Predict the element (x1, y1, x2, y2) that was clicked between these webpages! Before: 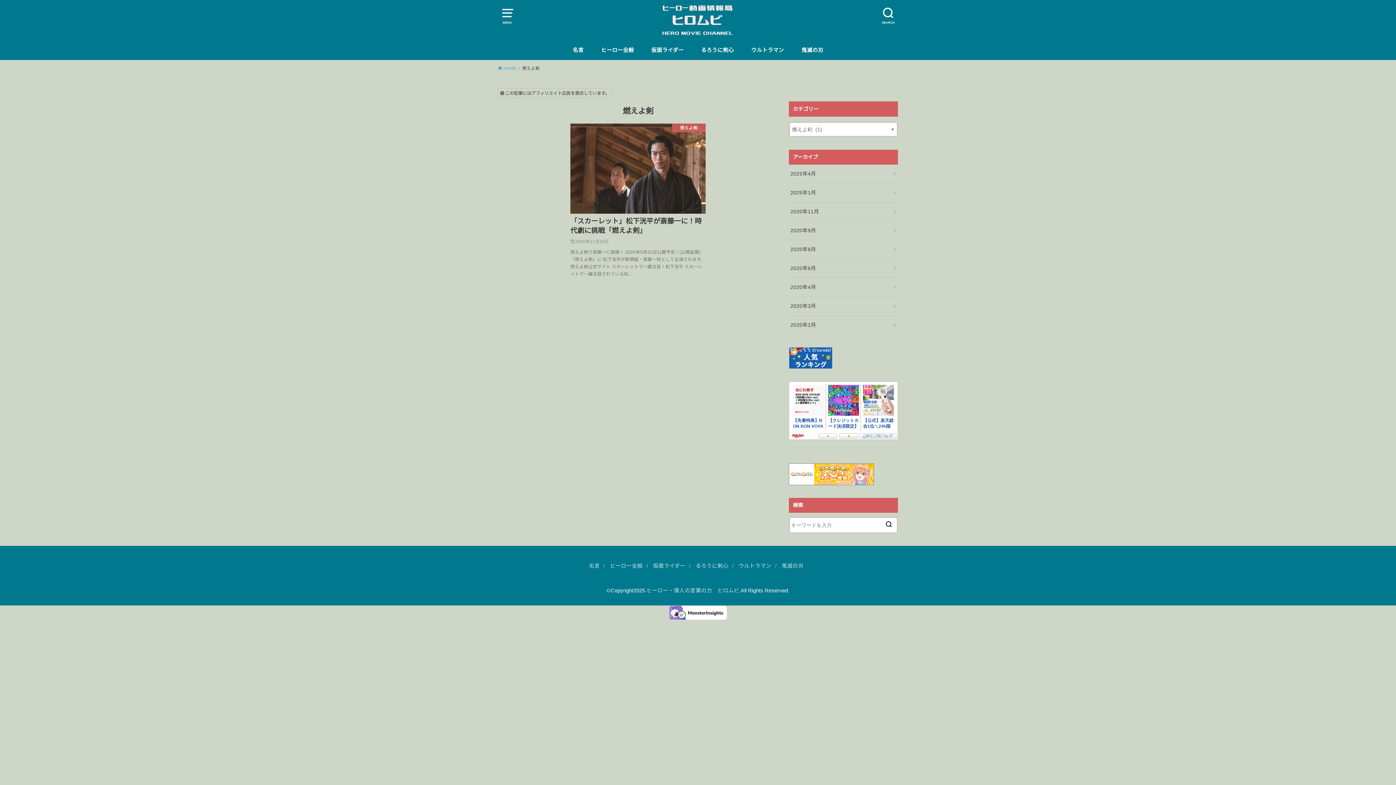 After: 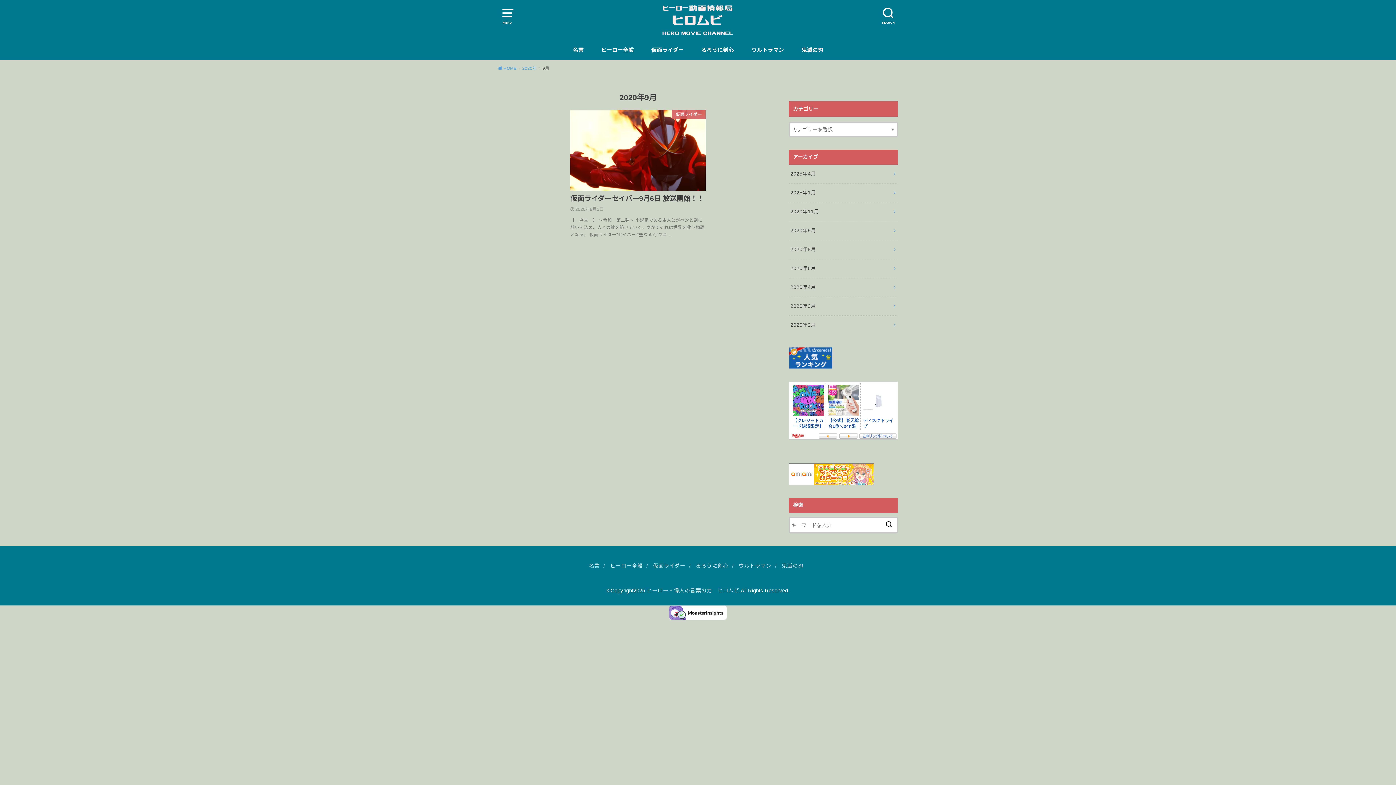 Action: label: 2020年9月 bbox: (789, 221, 898, 239)